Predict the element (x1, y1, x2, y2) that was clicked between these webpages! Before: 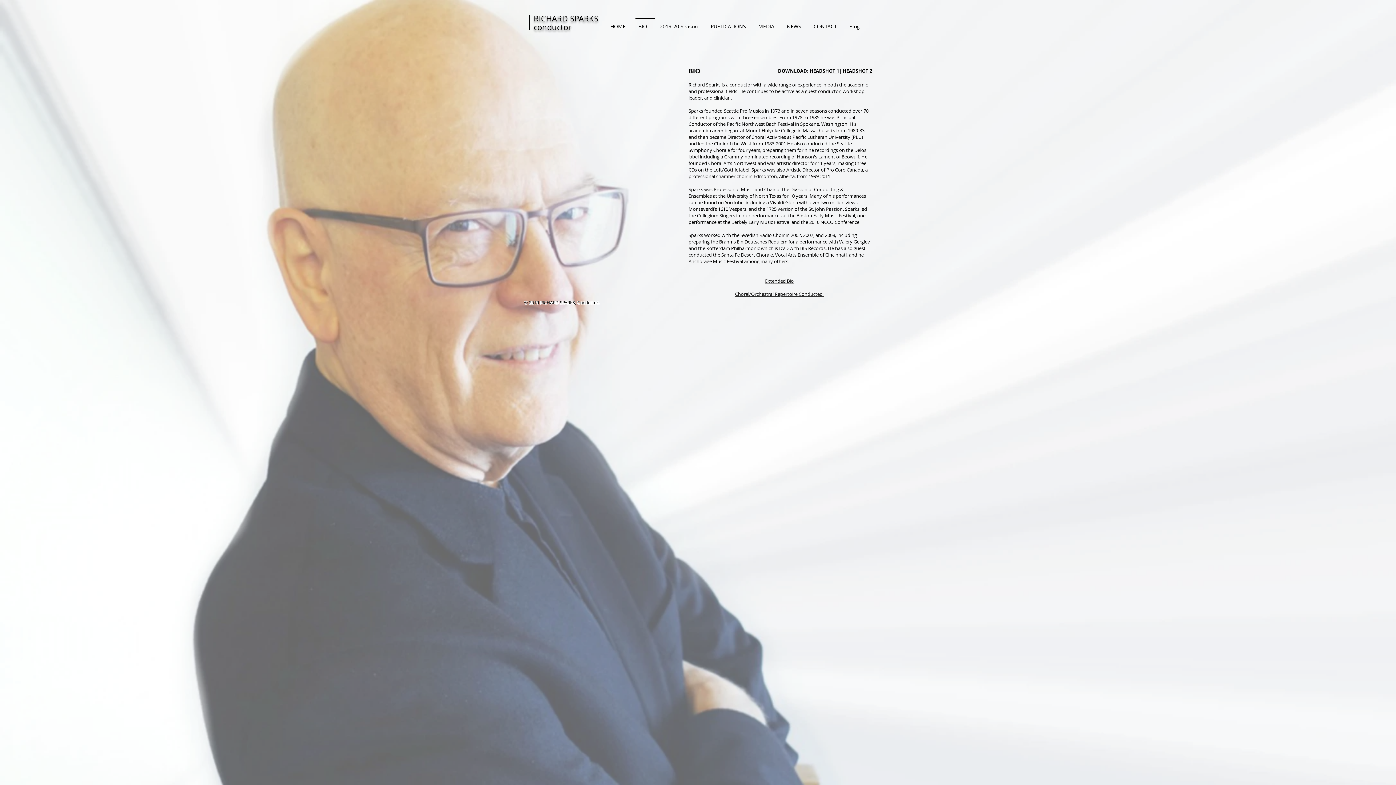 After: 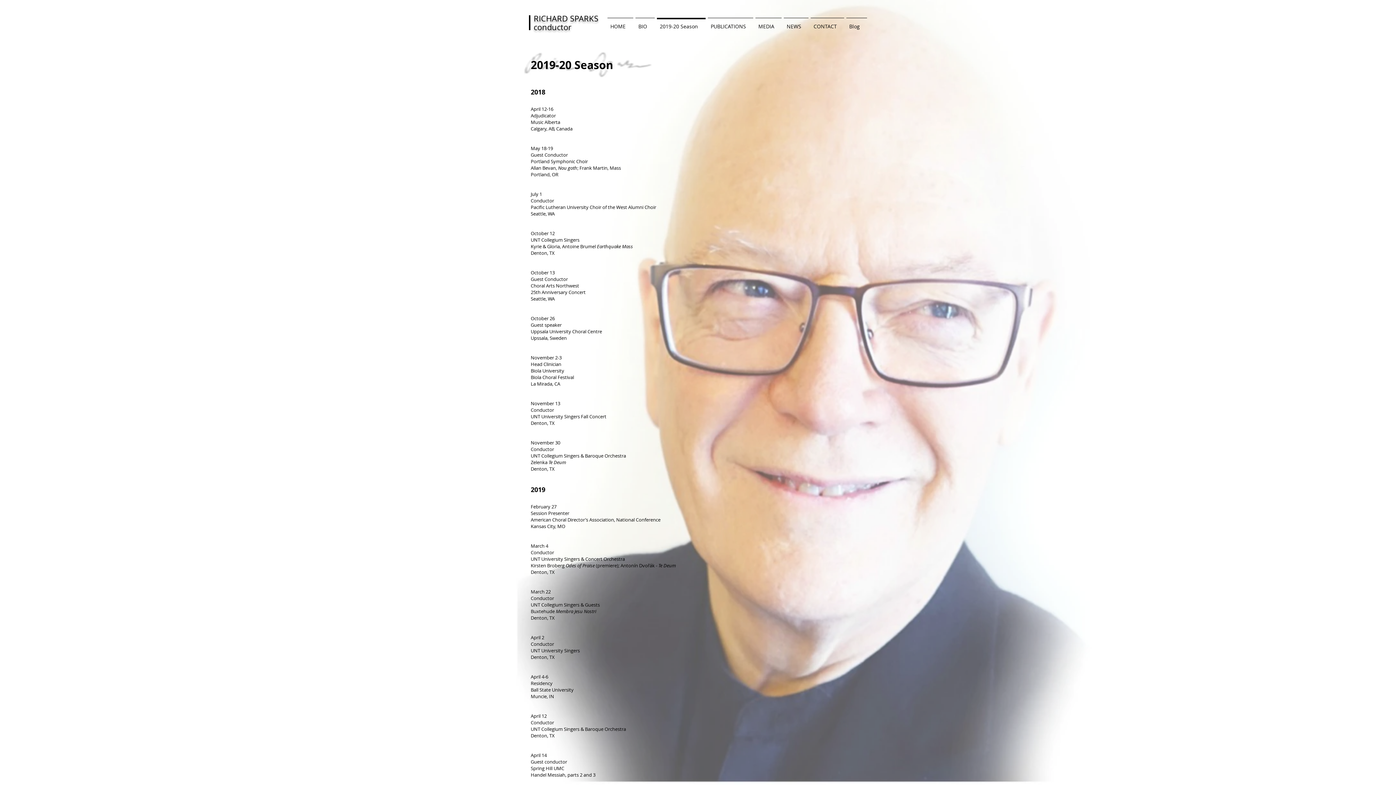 Action: label: 2019-20 Season bbox: (656, 17, 706, 28)